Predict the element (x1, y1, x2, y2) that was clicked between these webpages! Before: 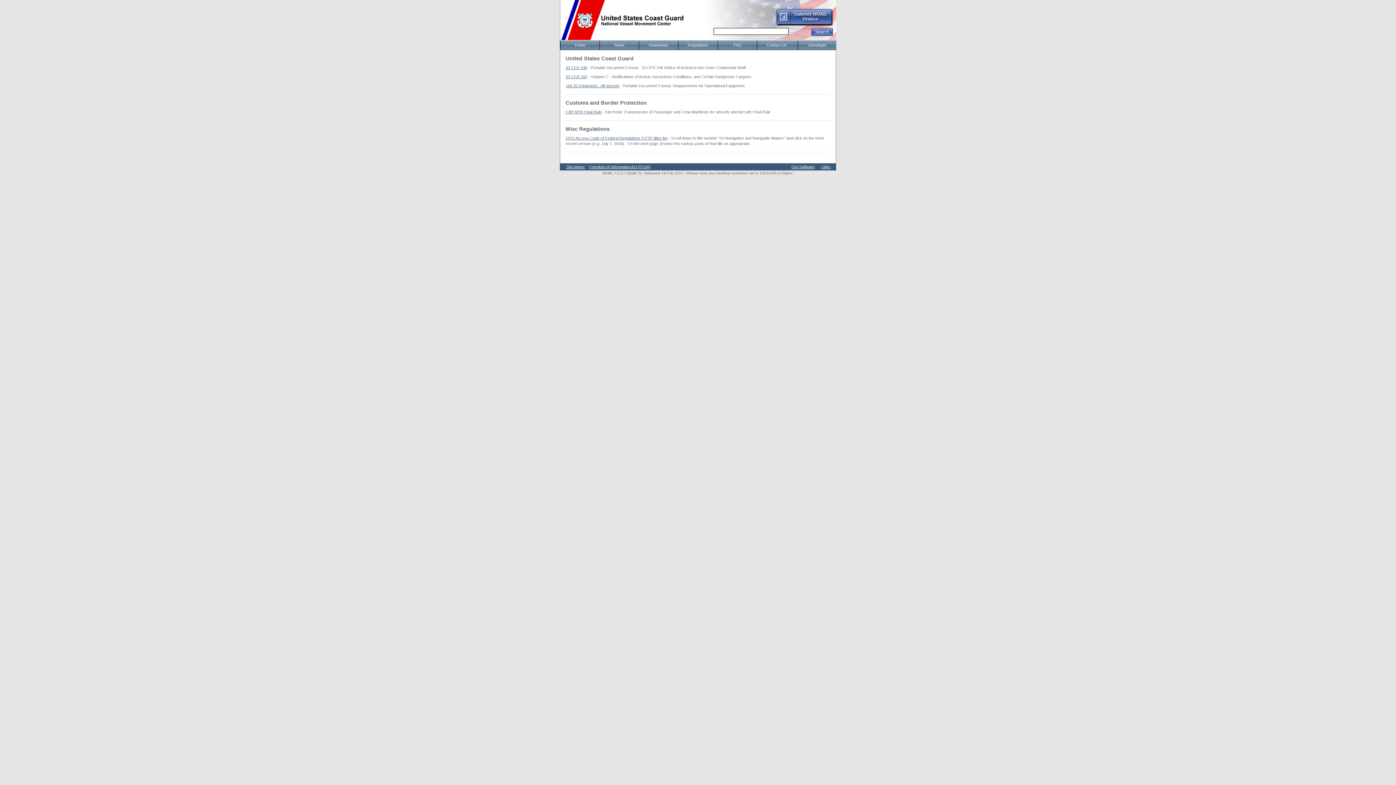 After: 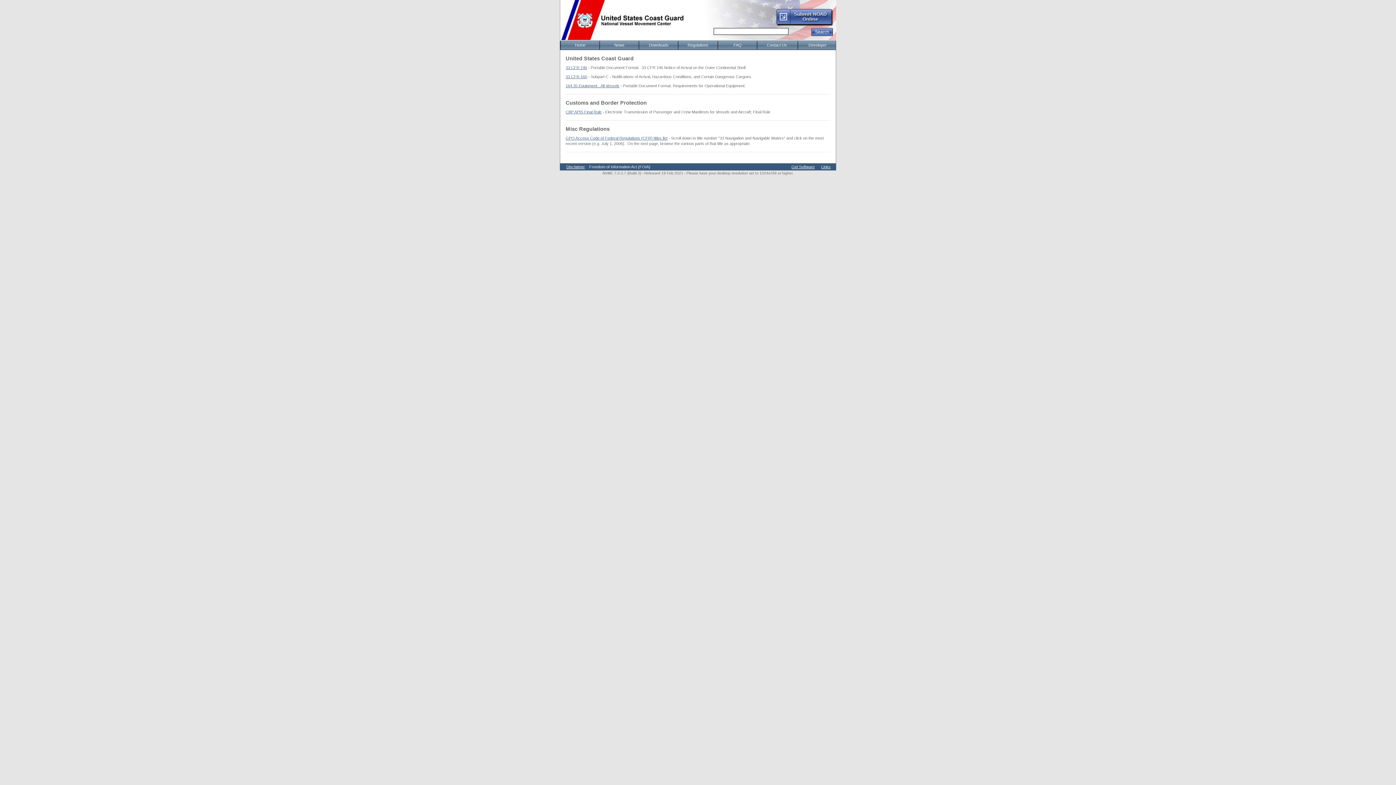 Action: bbox: (589, 164, 650, 169) label: Freedom of Information Act (FOIA)